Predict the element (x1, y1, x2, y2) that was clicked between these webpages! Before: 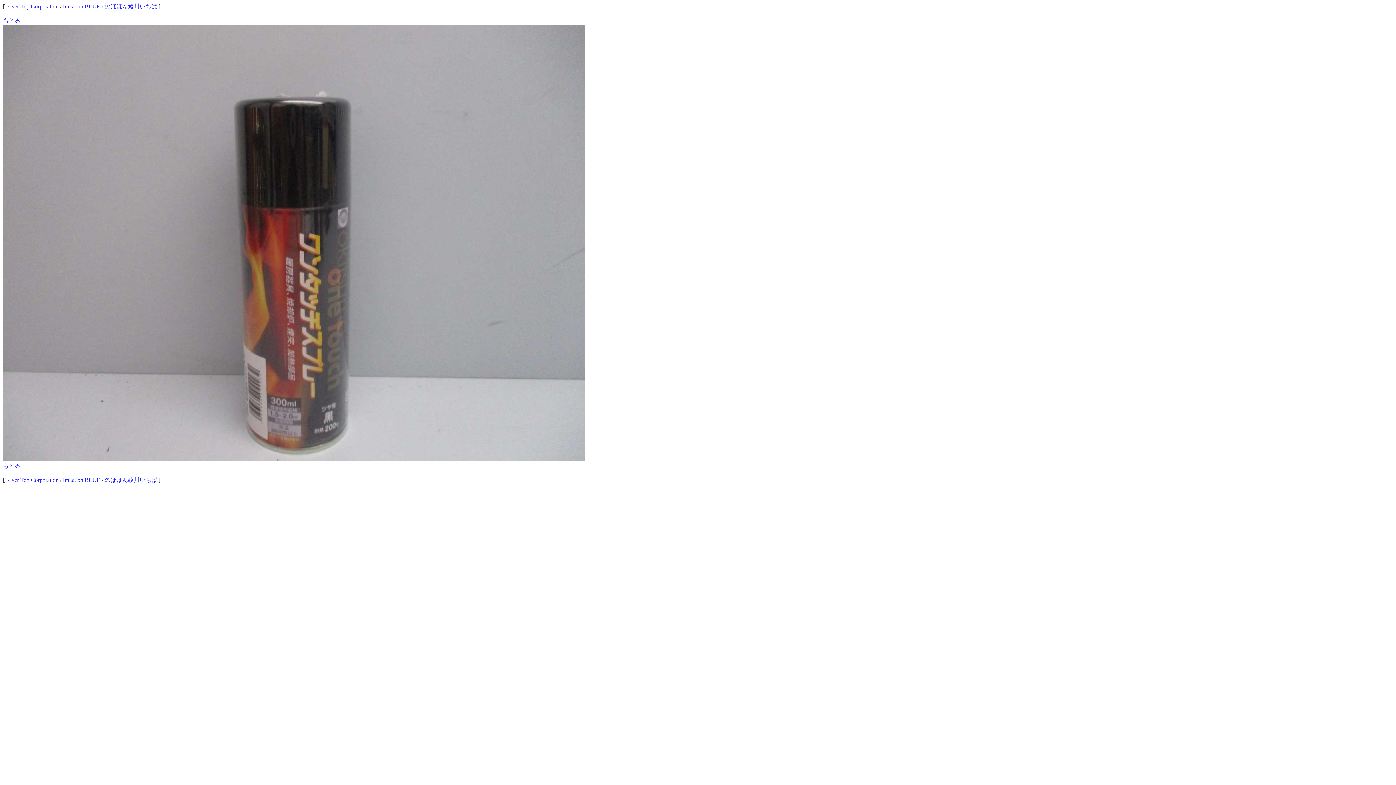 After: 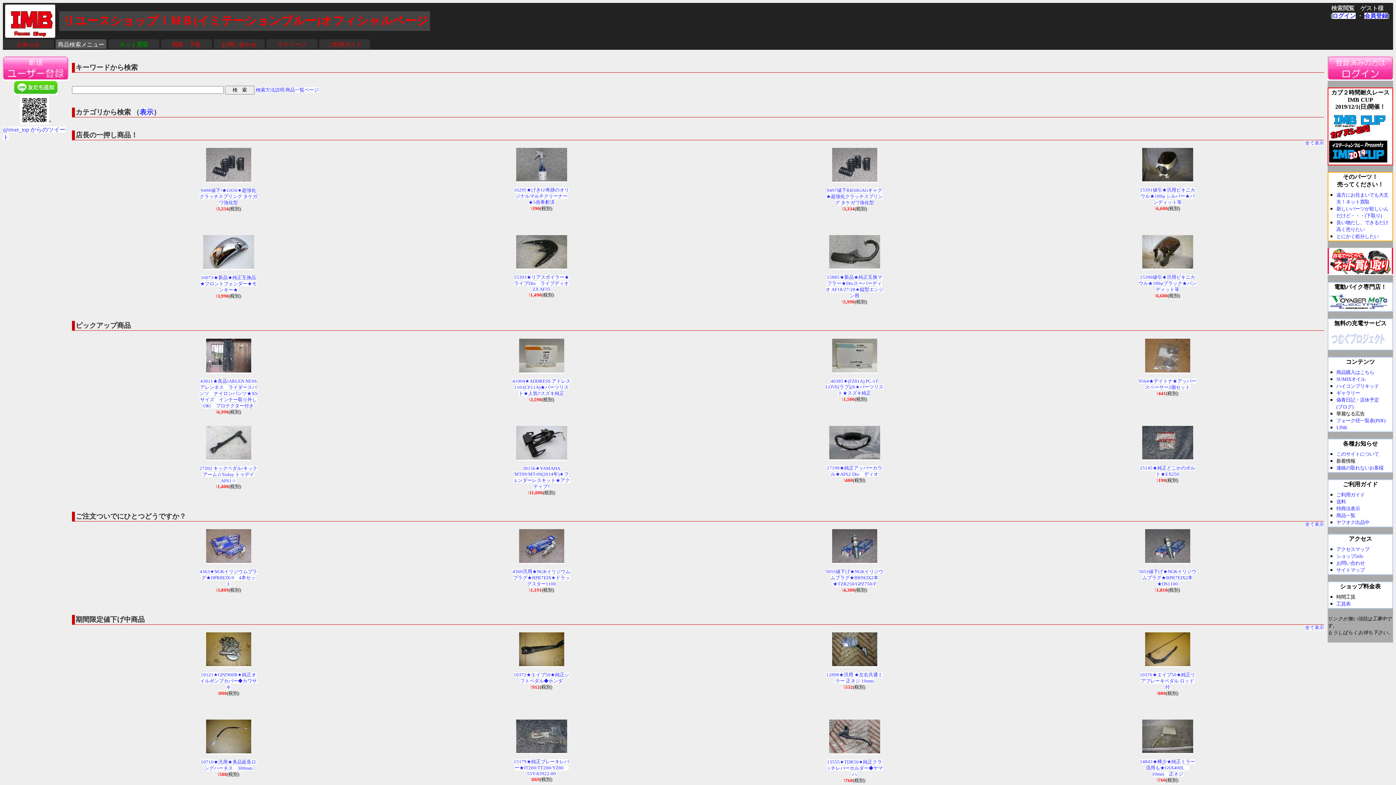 Action: bbox: (62, 3, 100, 9) label: Imitation.BLUE